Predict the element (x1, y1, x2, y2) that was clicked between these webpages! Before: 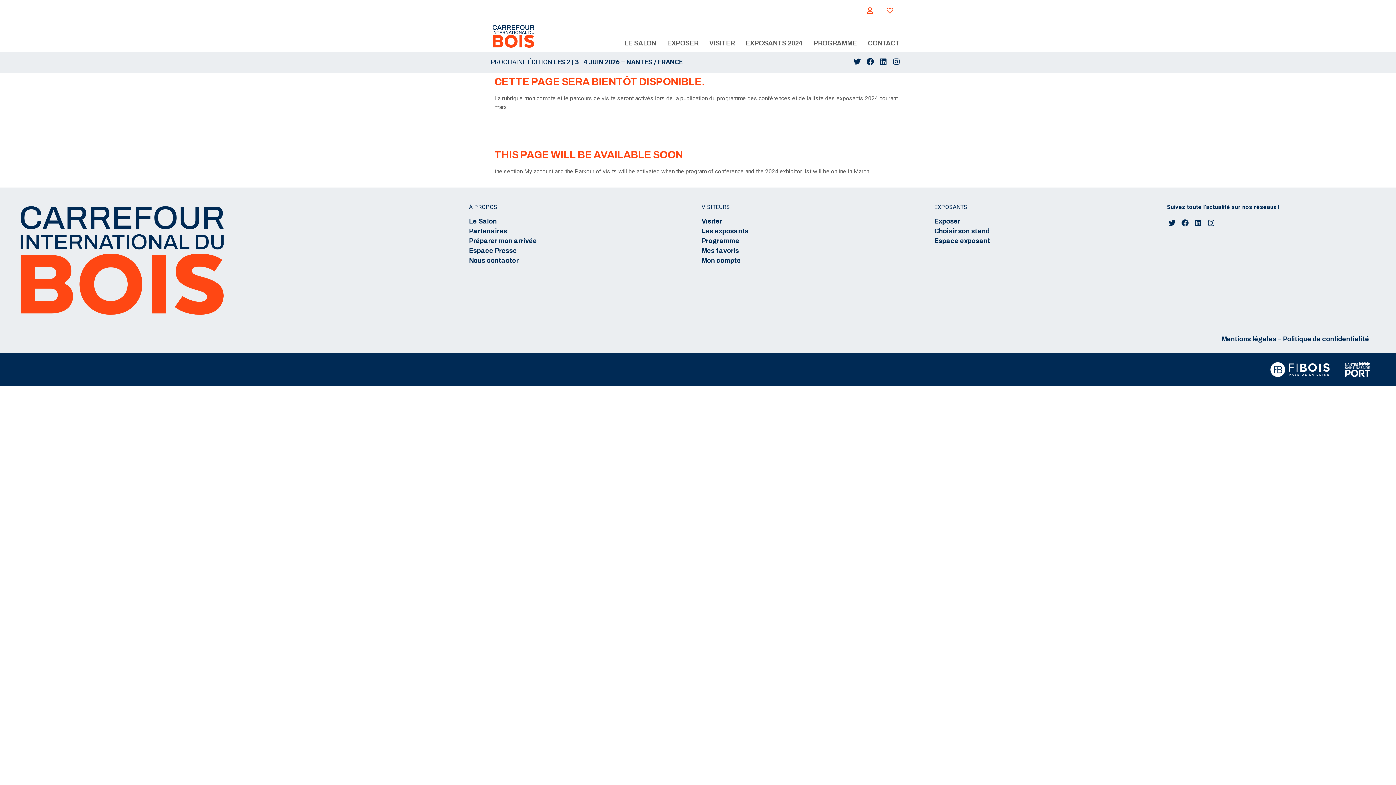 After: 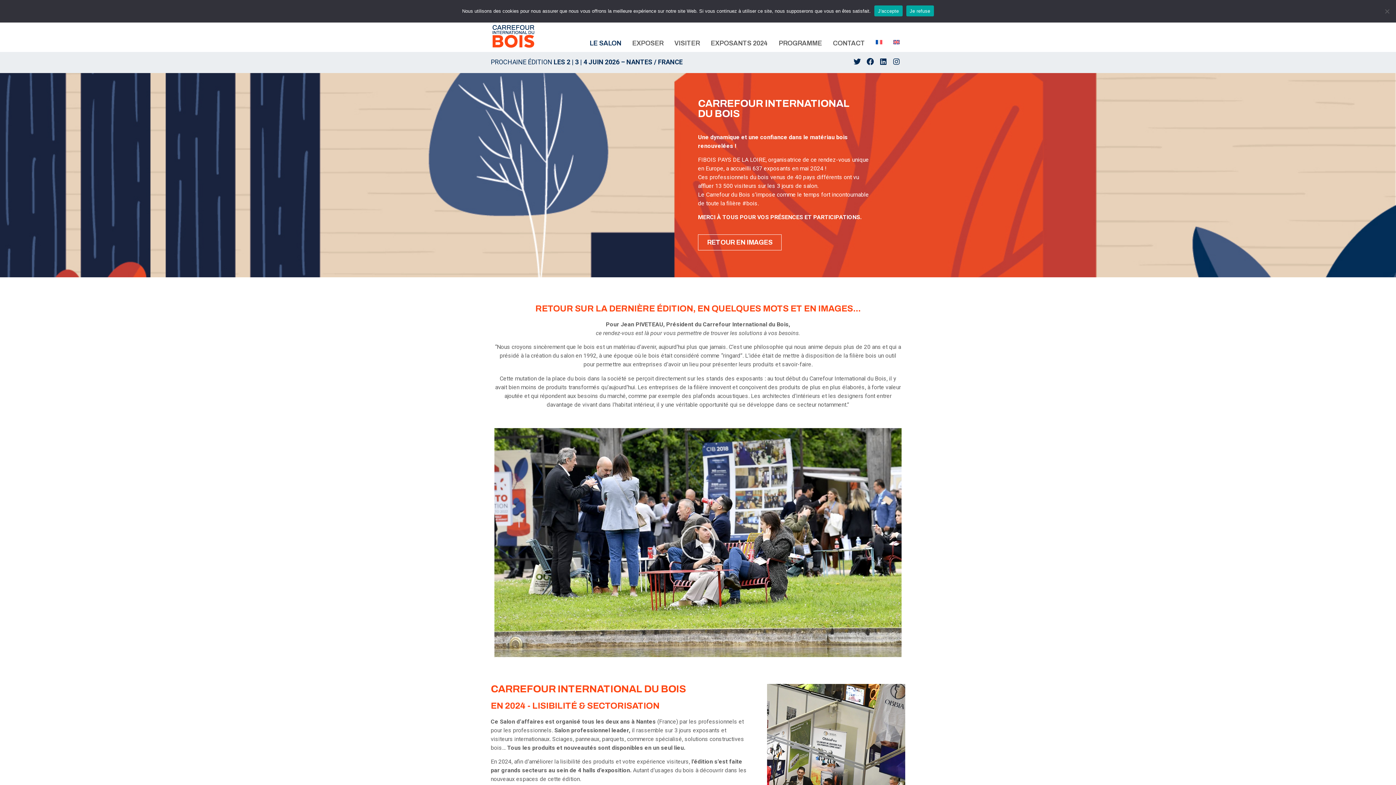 Action: bbox: (490, 23, 572, 51)